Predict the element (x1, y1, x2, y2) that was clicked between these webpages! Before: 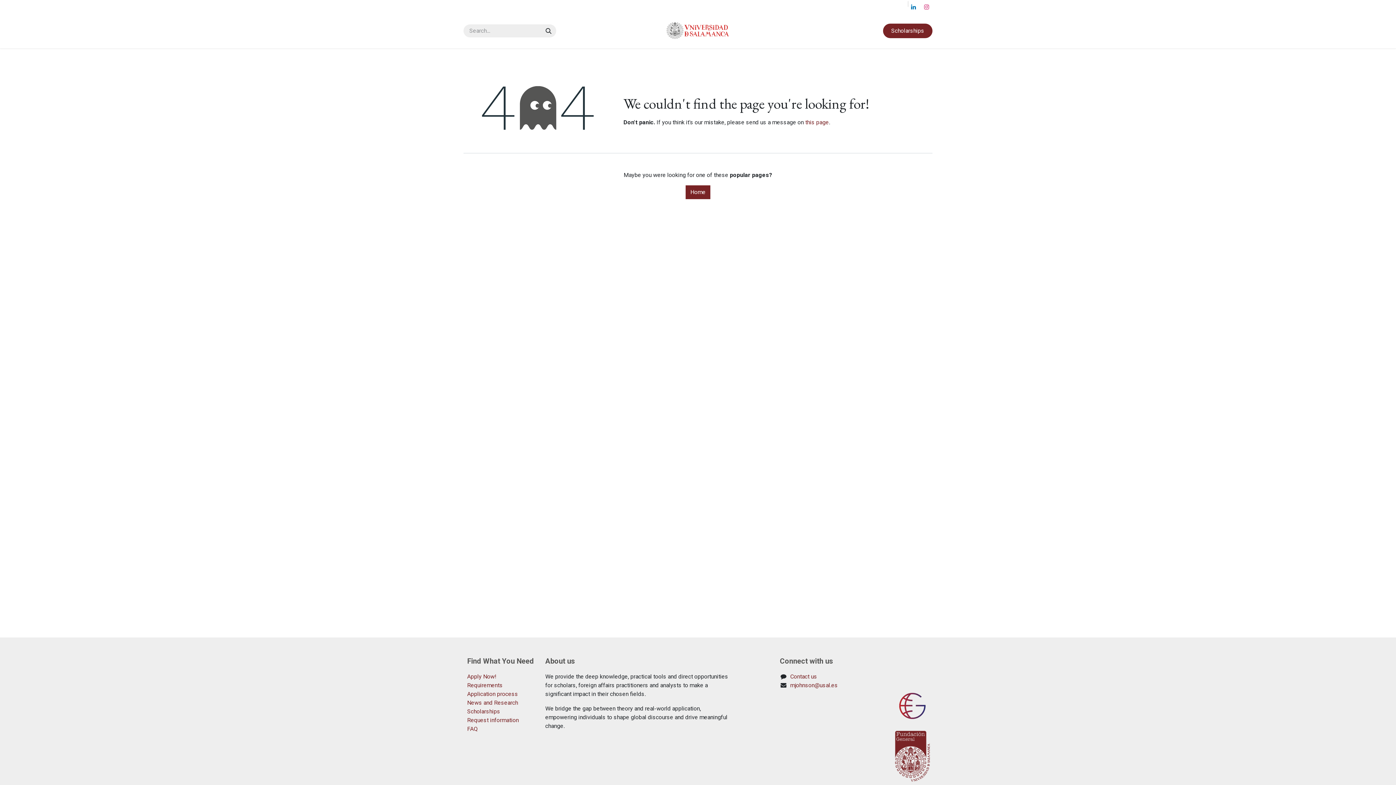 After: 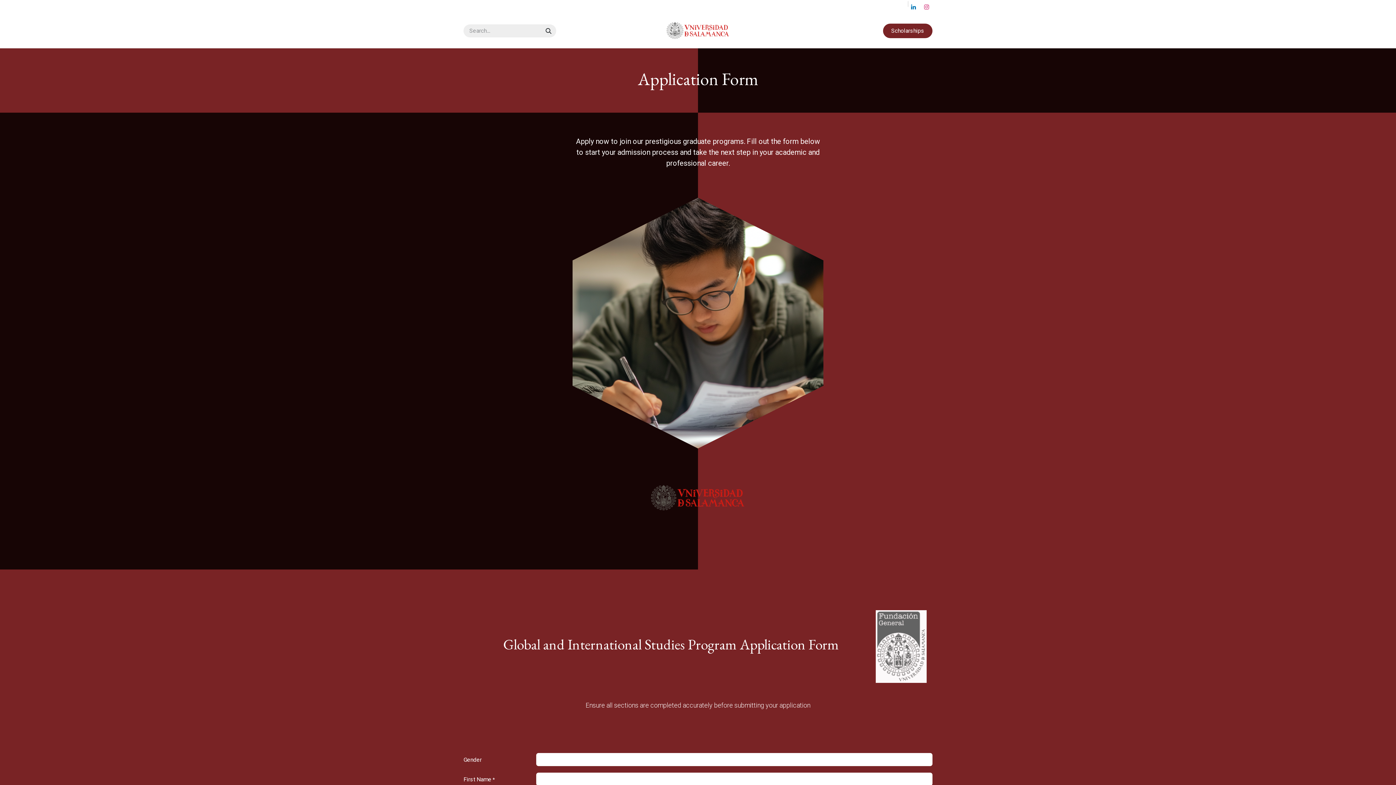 Action: label: Apply Now! bbox: (467, 673, 496, 680)